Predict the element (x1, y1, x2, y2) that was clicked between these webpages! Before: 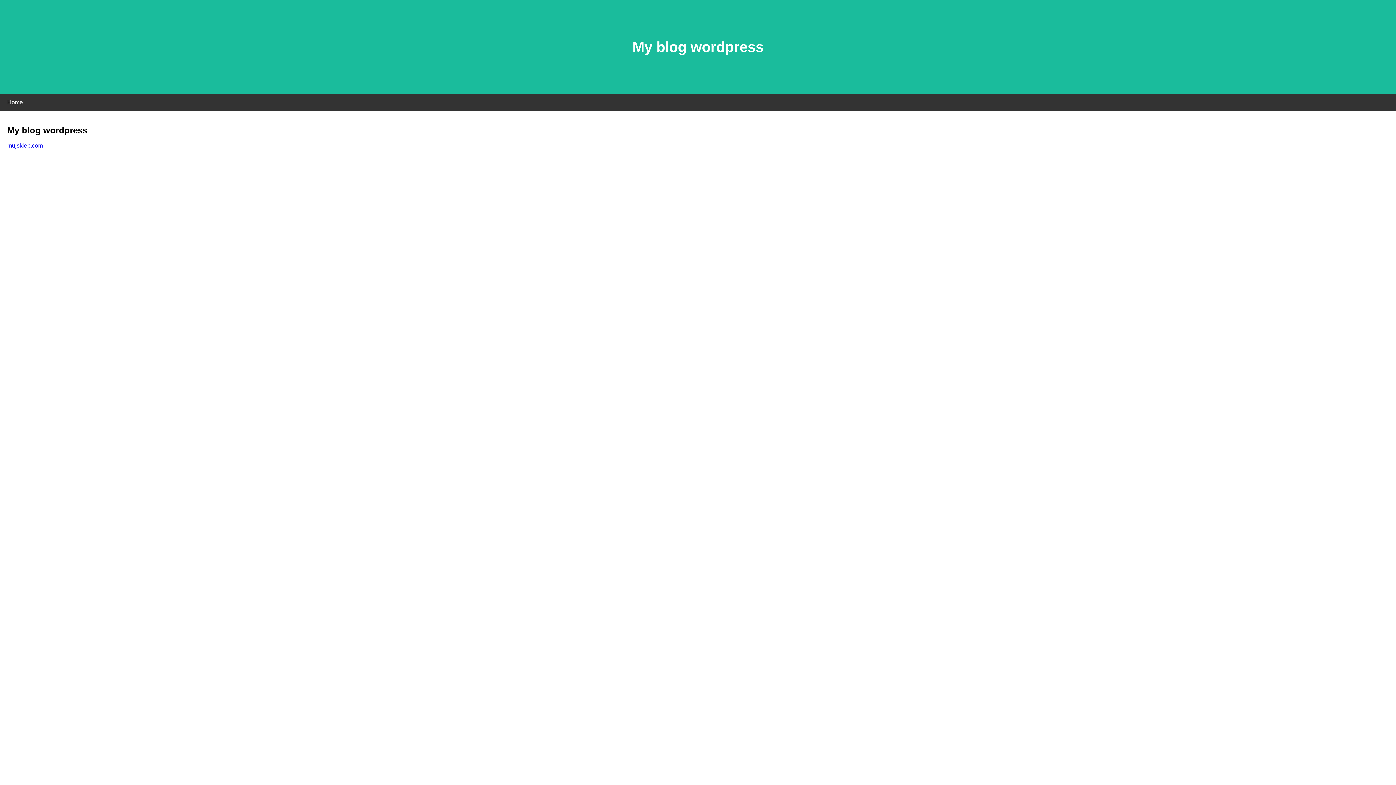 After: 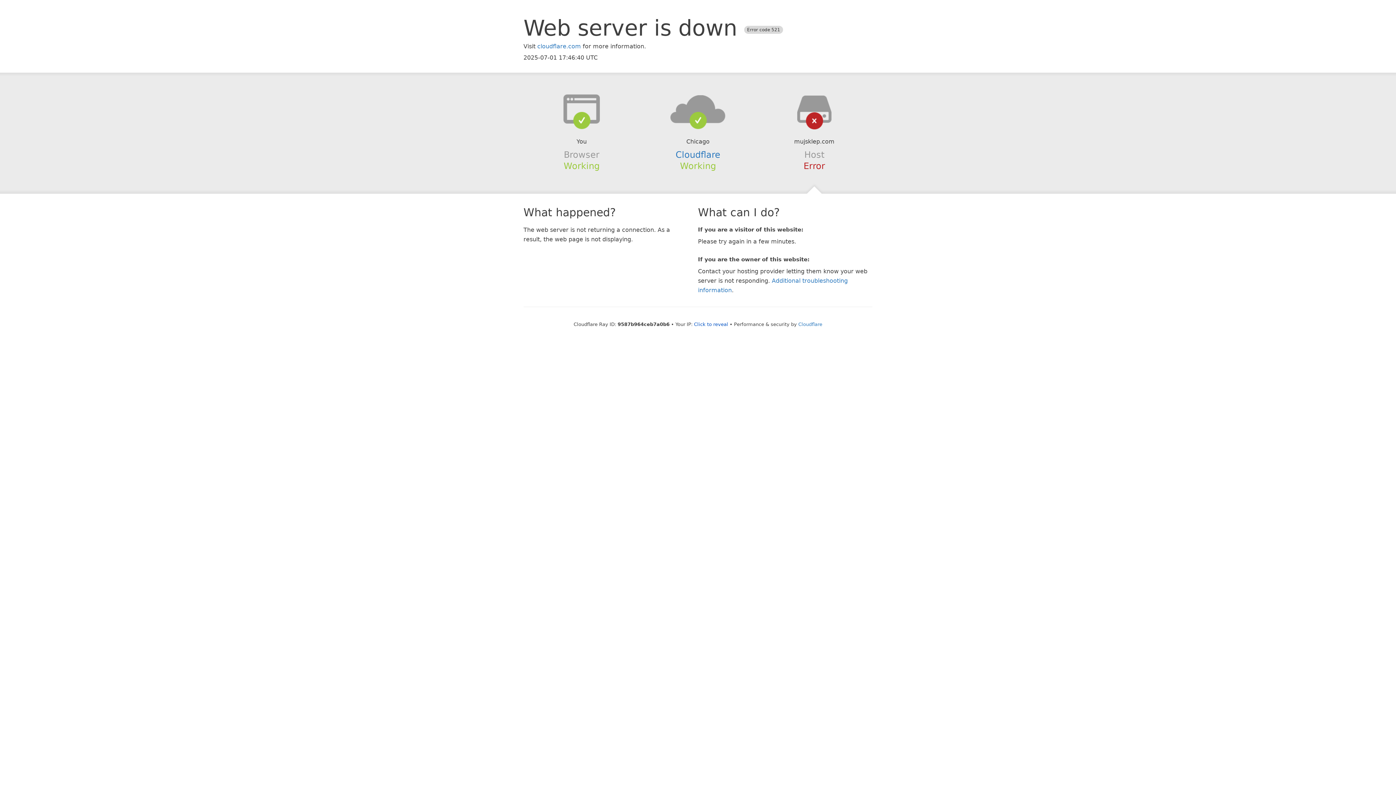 Action: bbox: (7, 142, 42, 148) label: mujsklep.com